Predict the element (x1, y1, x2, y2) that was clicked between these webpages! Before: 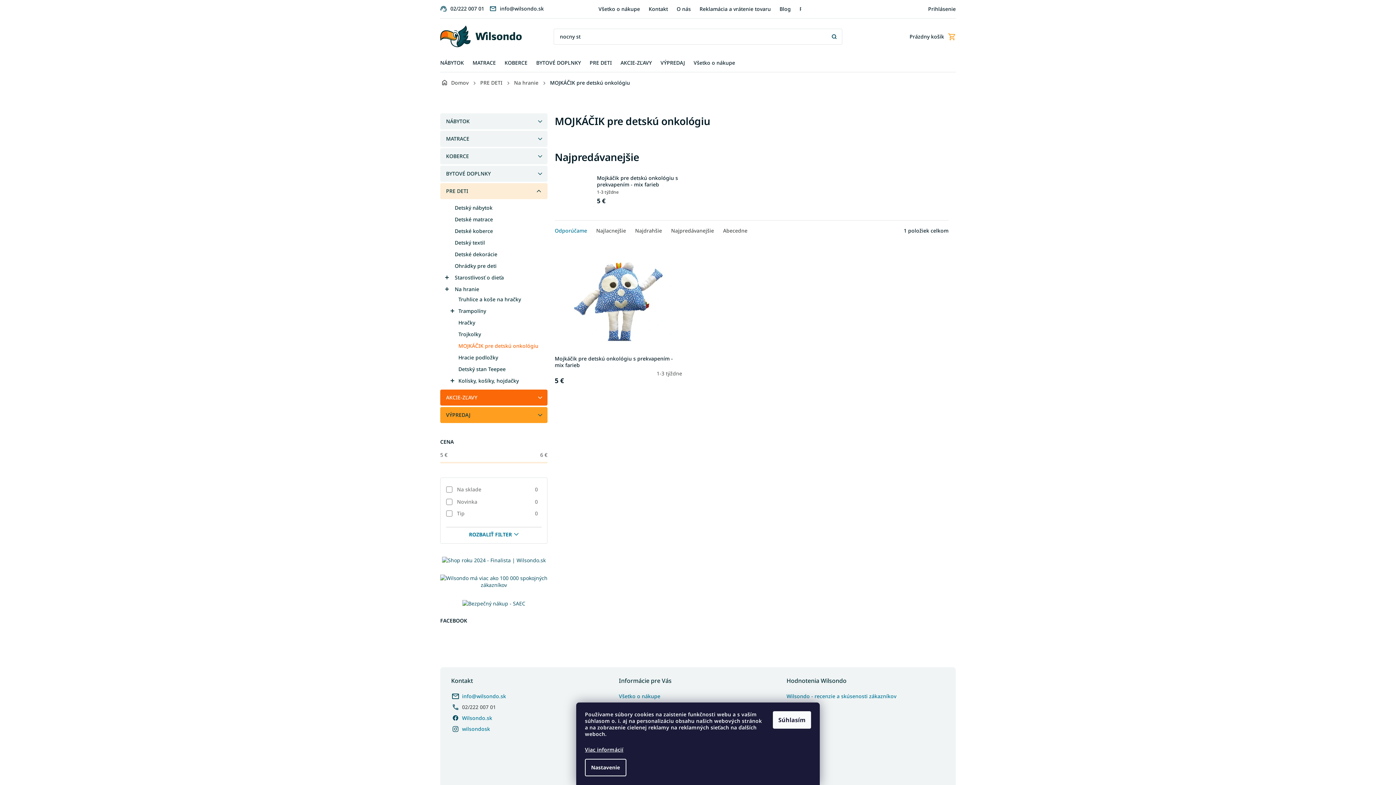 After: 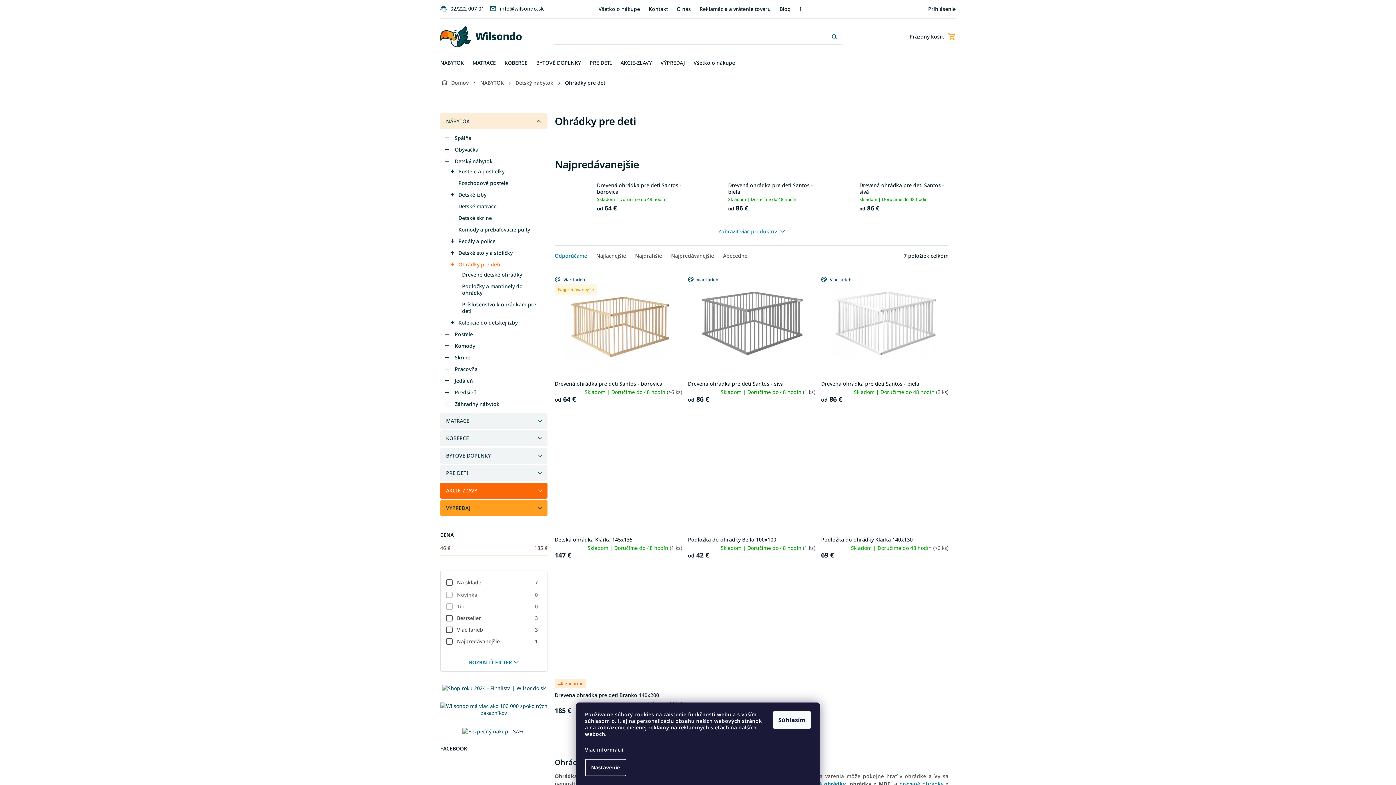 Action: bbox: (440, 261, 547, 271) label: Ohrádky pre deti